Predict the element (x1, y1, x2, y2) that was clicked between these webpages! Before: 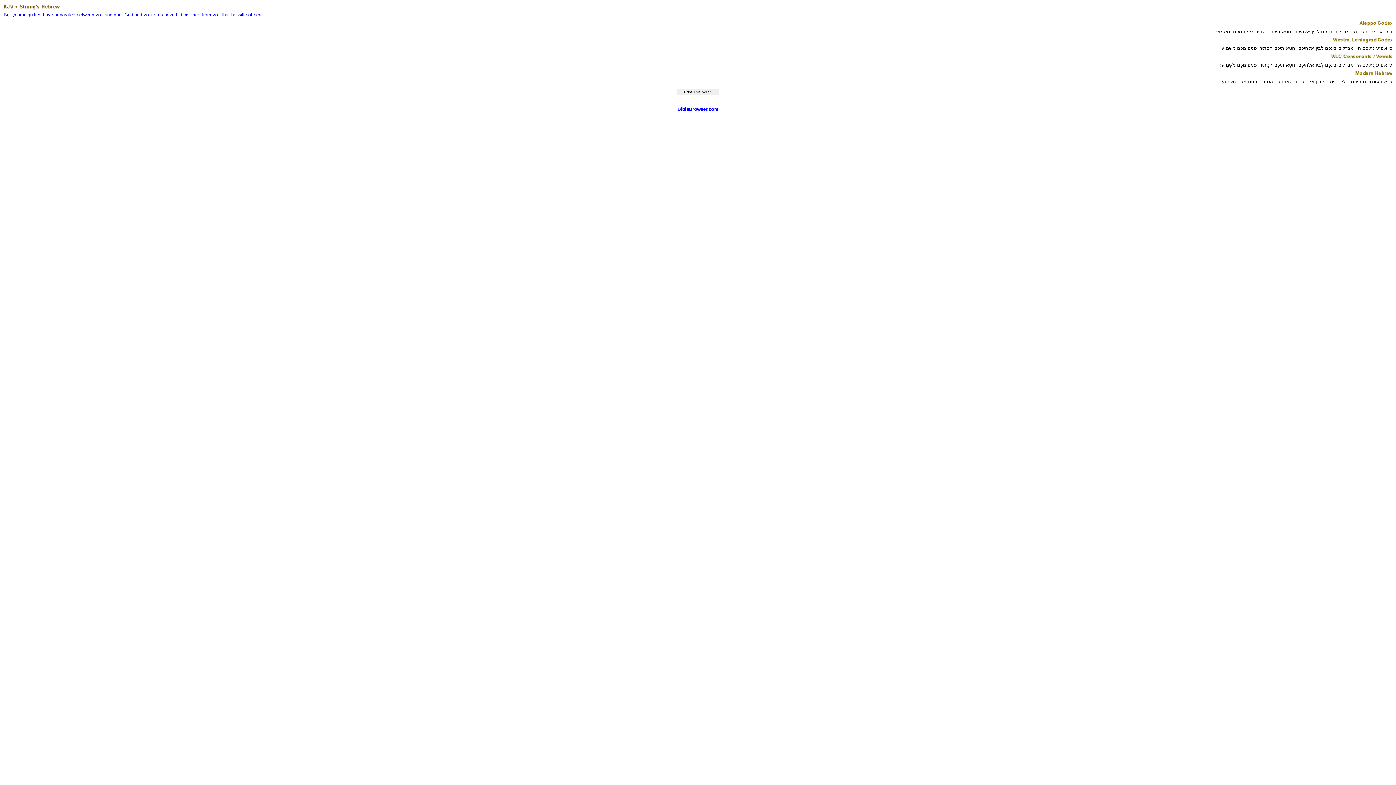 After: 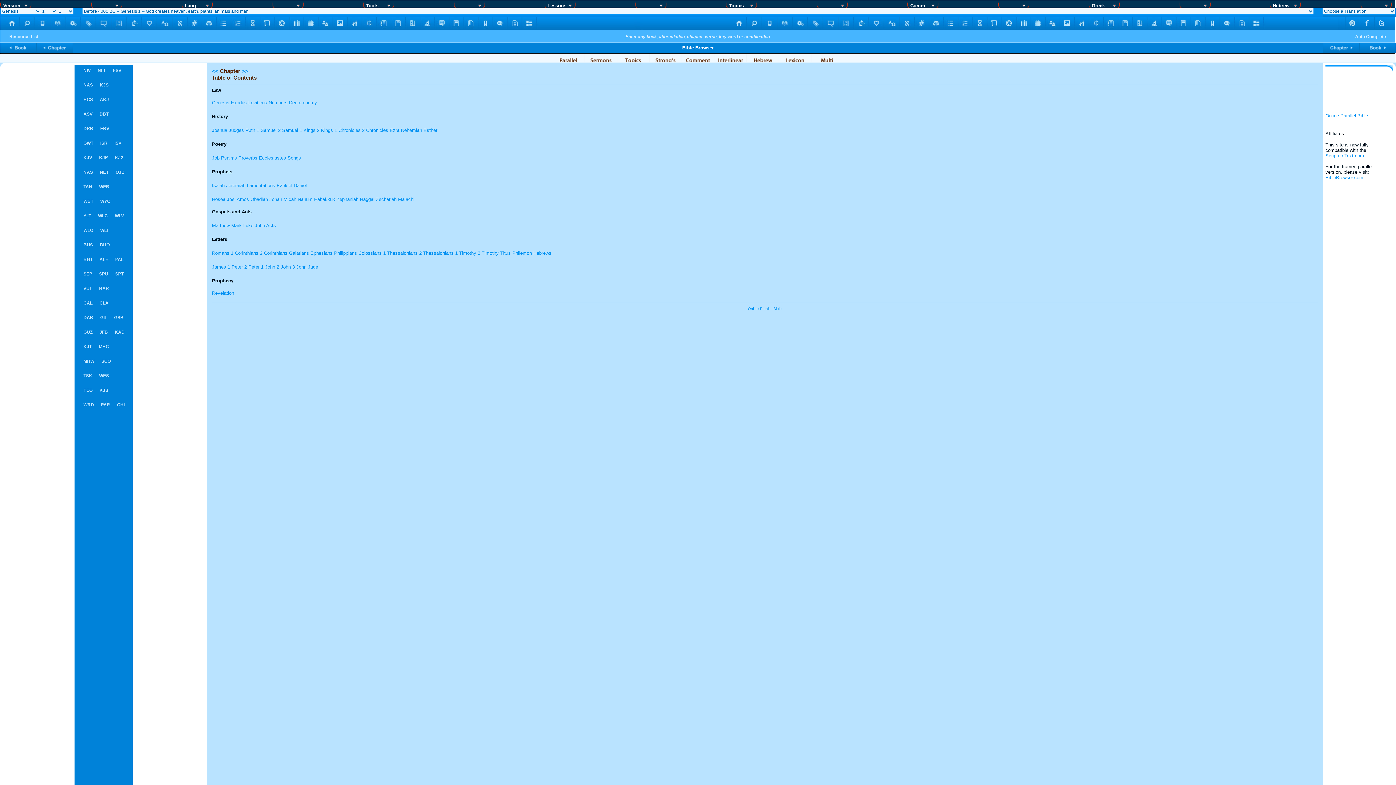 Action: bbox: (677, 106, 718, 112) label: 
BibleBrowser.com